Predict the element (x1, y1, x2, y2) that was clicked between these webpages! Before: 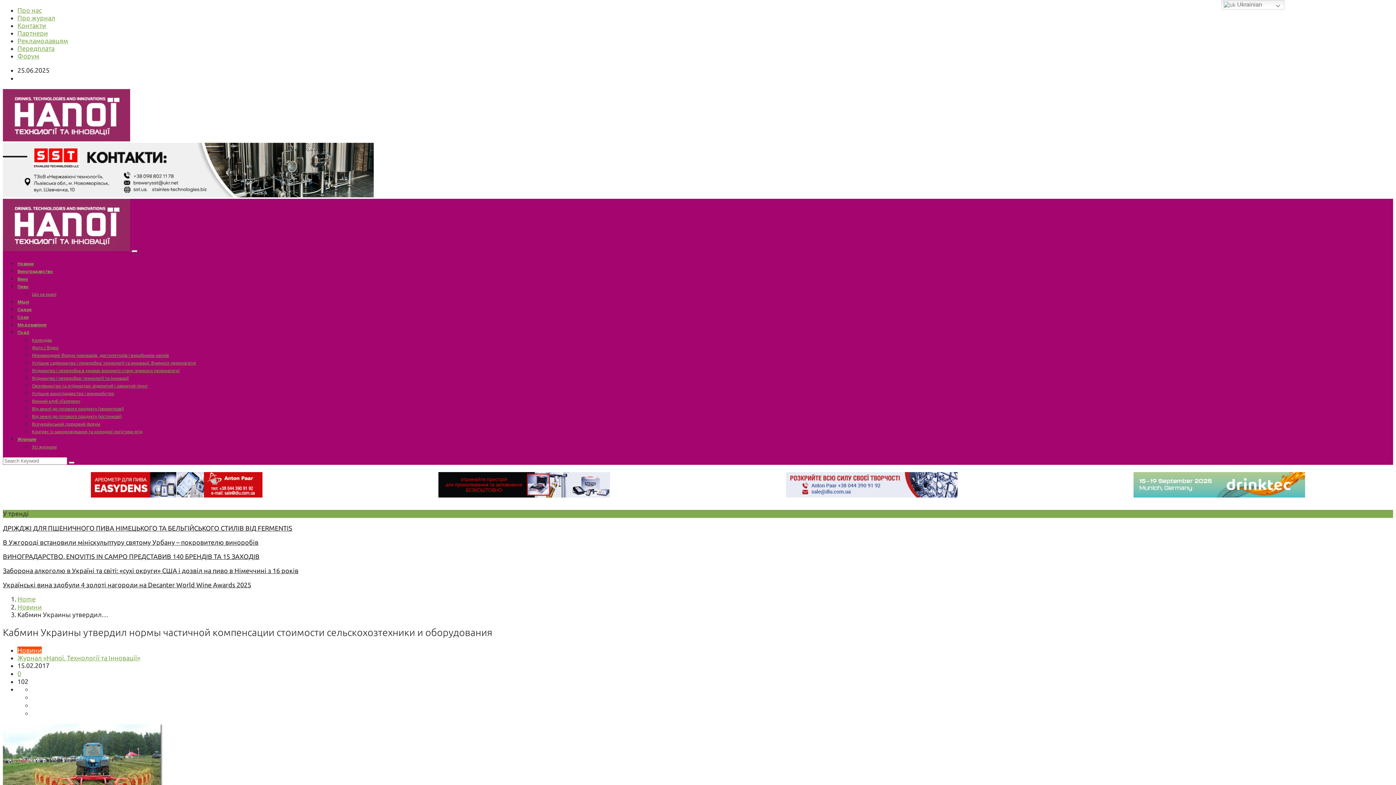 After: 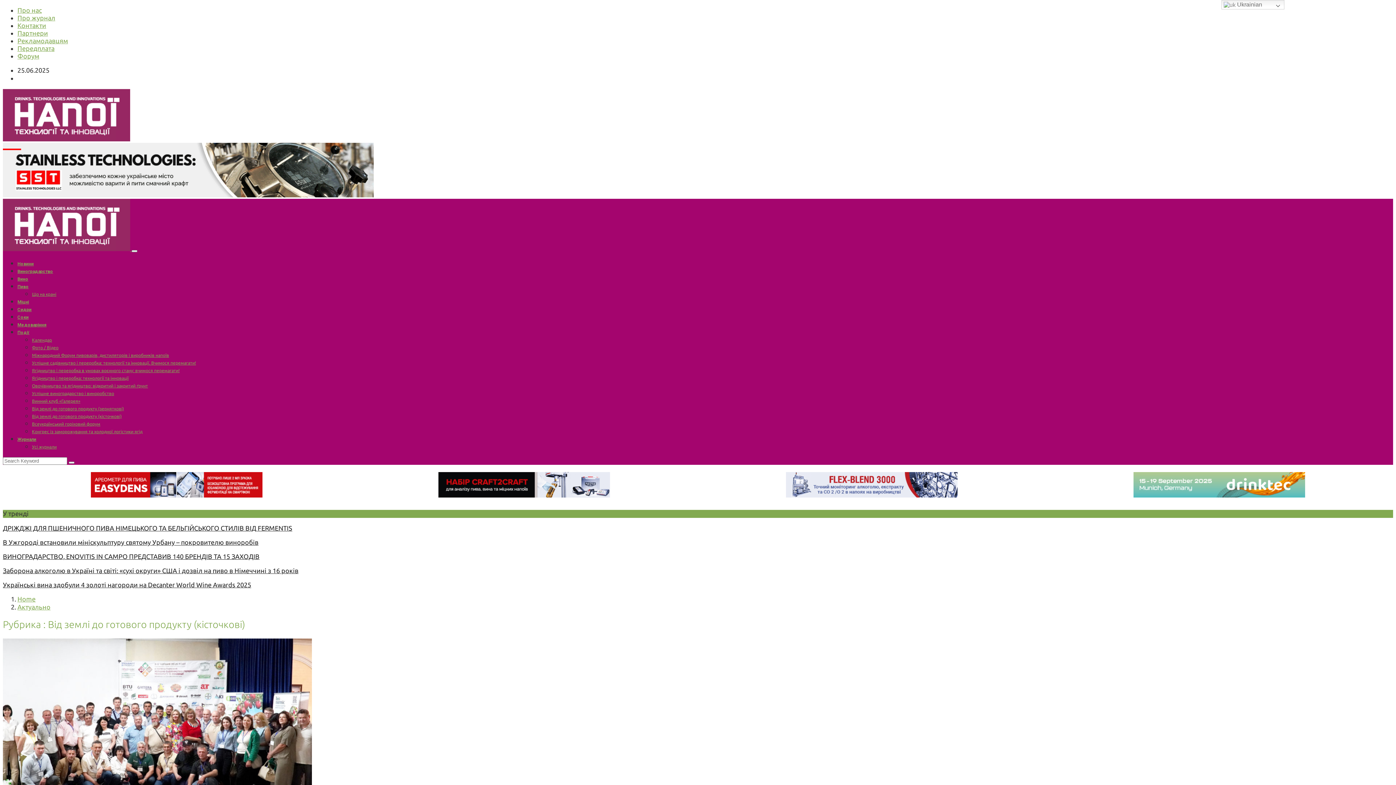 Action: bbox: (32, 414, 121, 418) label: Від землі до готового продукту (кісточкові)